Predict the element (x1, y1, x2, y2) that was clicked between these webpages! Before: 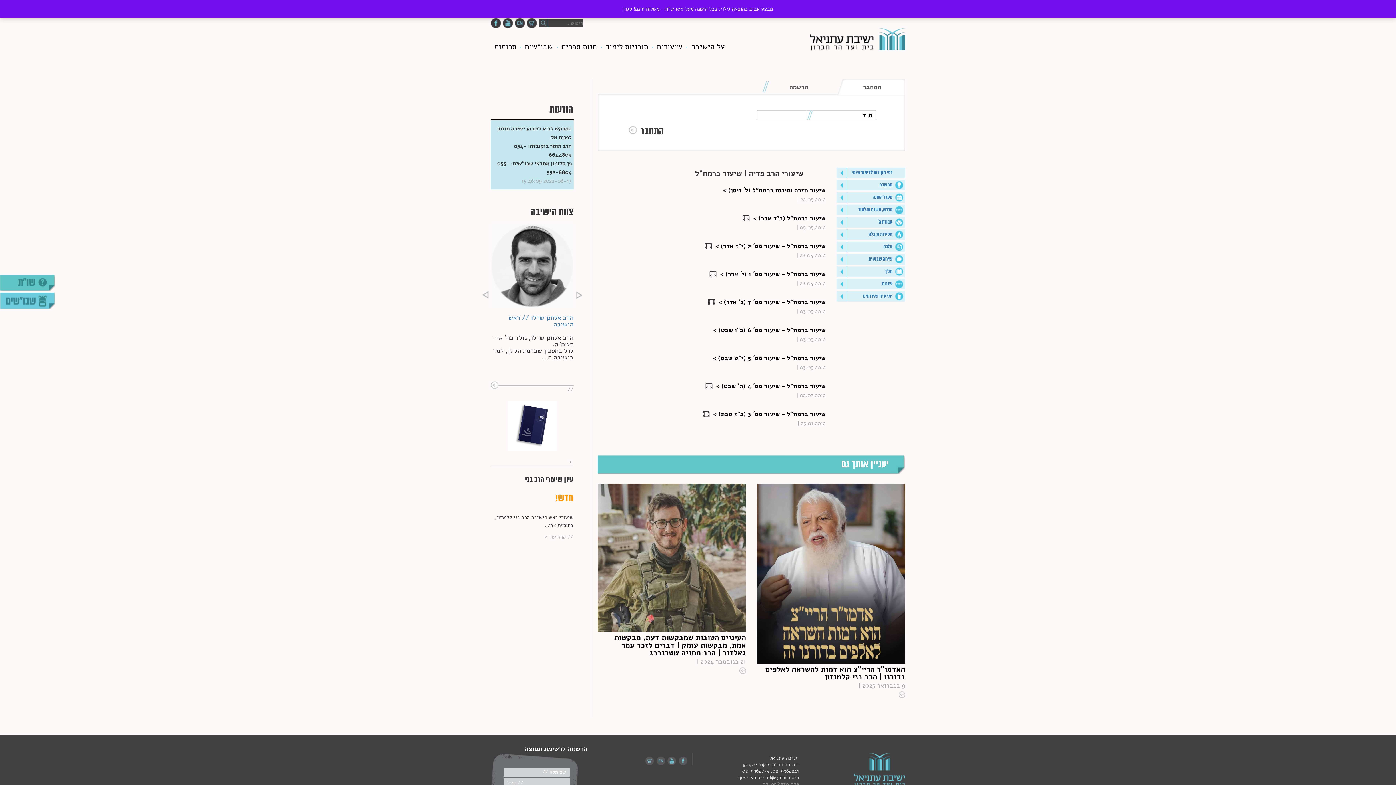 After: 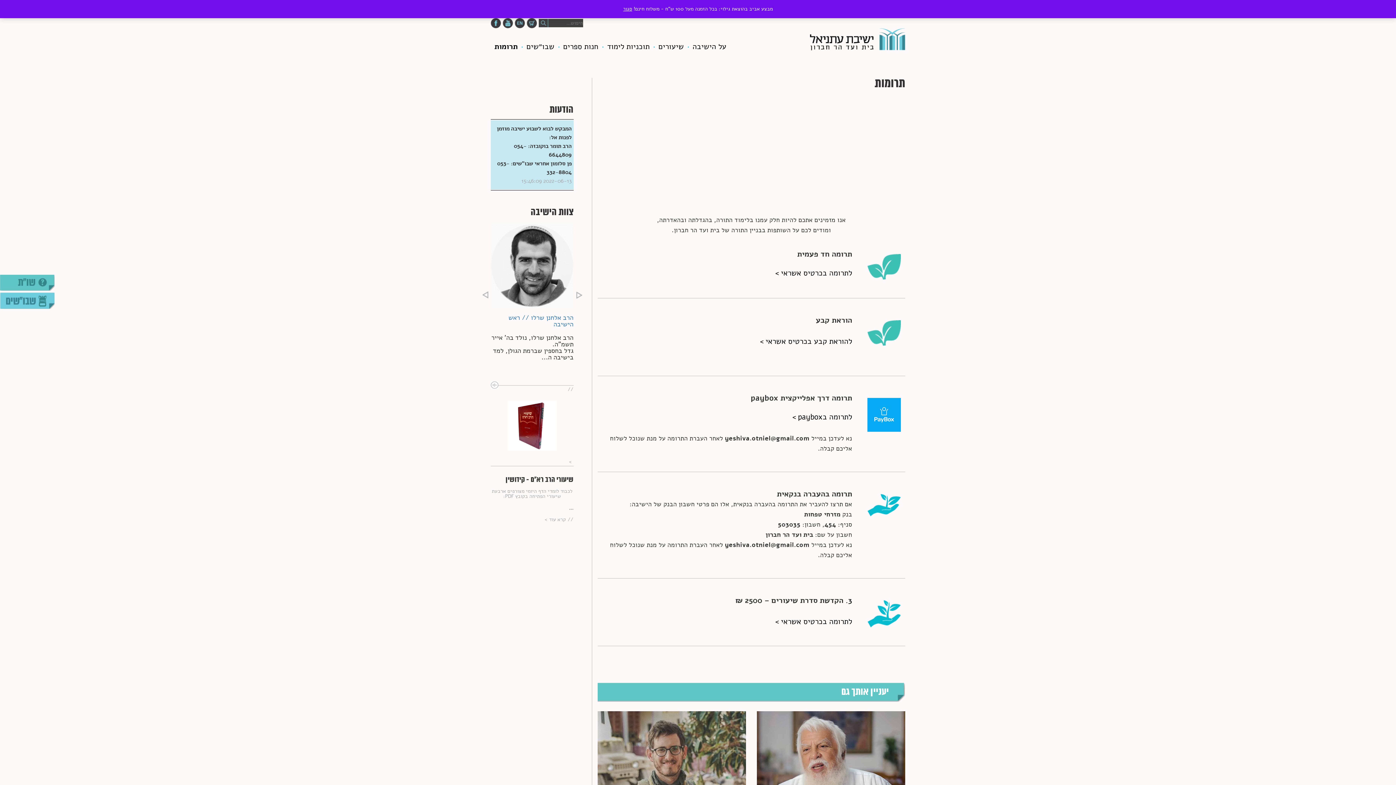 Action: bbox: (494, 41, 516, 51) label: תרומות